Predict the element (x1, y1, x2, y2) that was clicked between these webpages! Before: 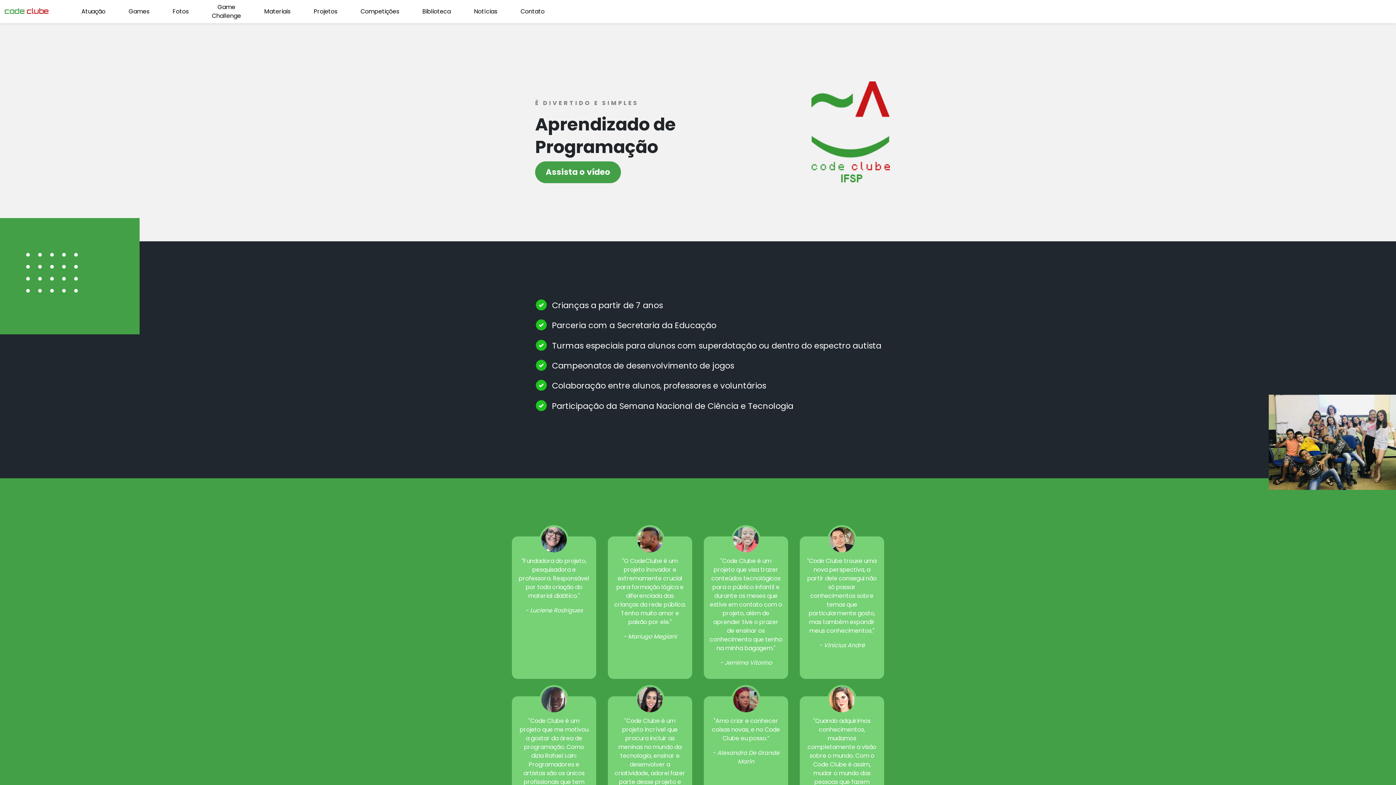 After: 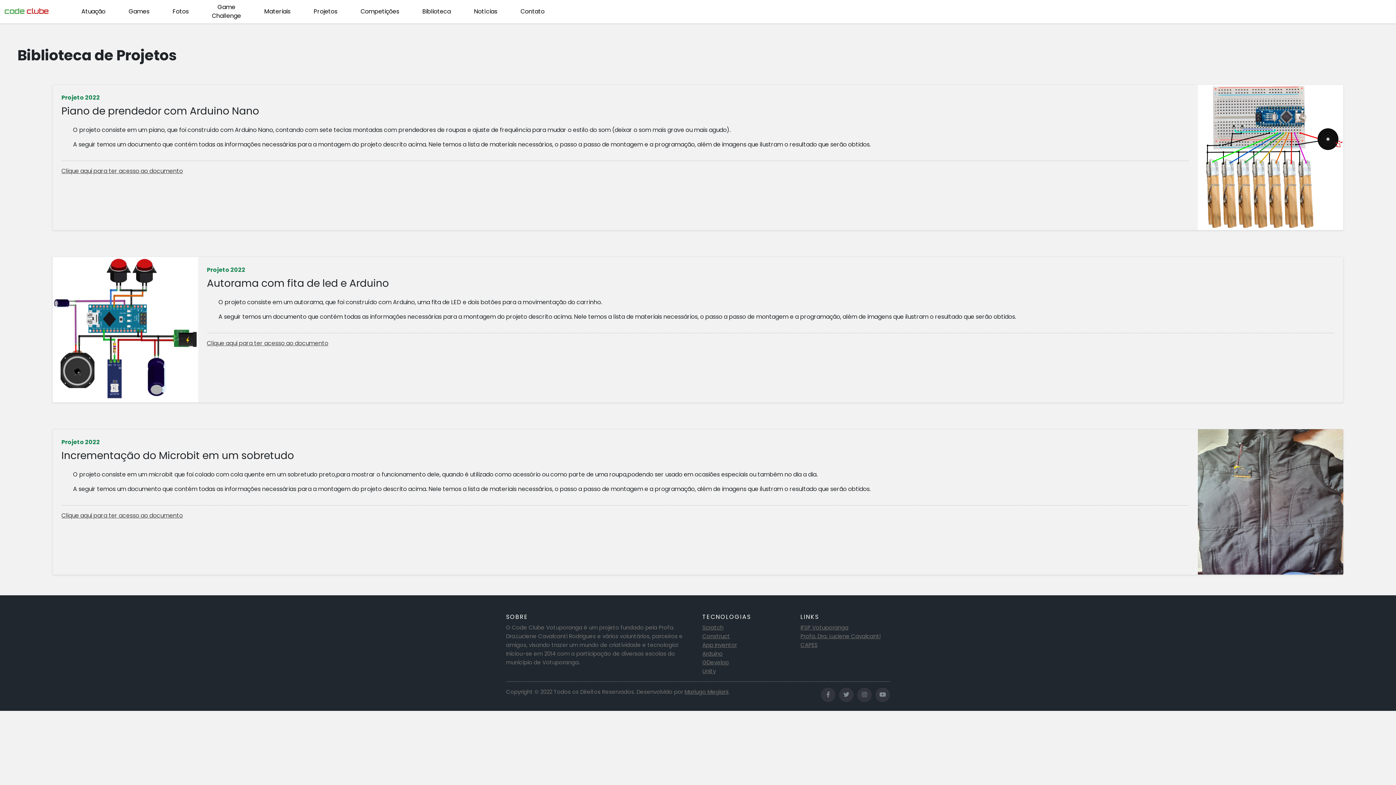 Action: bbox: (416, 4, 456, 18) label: Biblioteca